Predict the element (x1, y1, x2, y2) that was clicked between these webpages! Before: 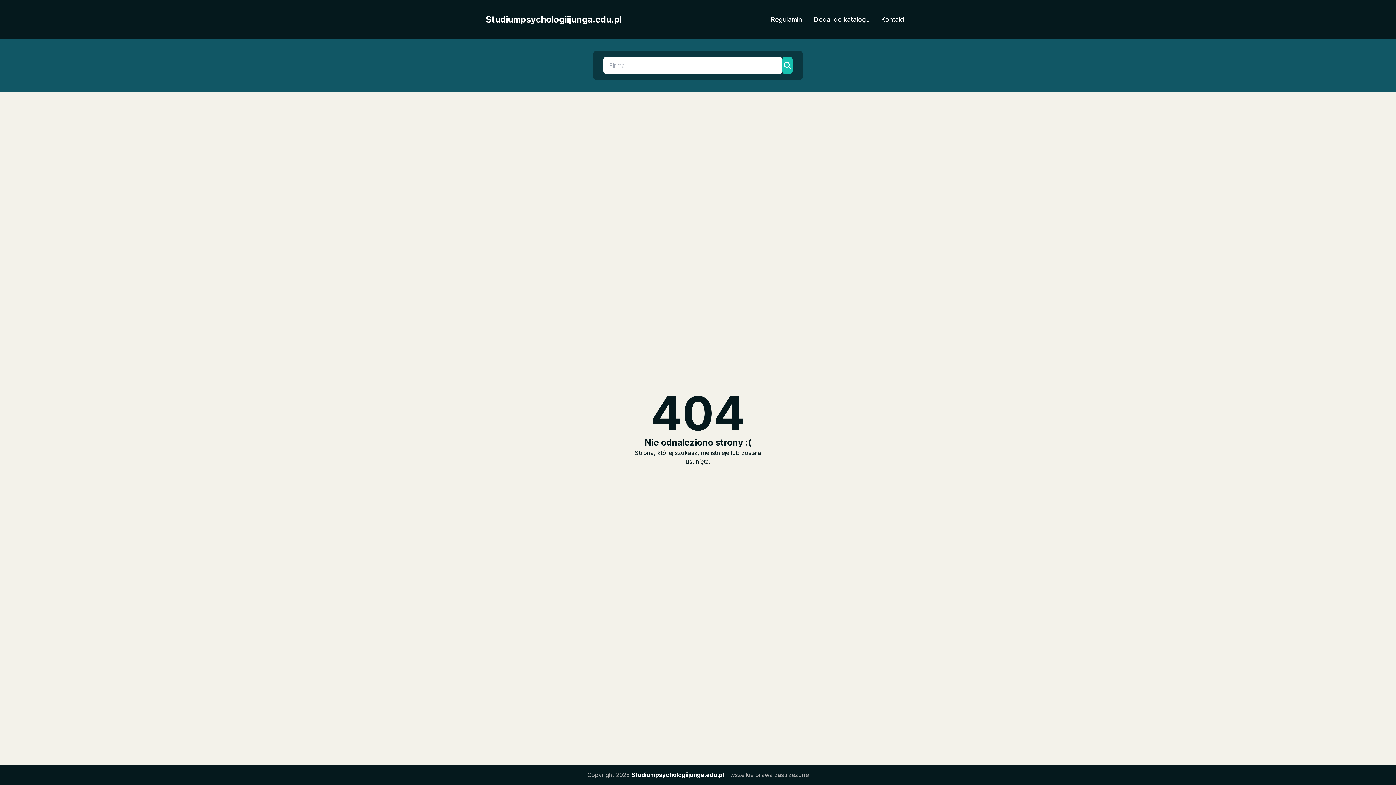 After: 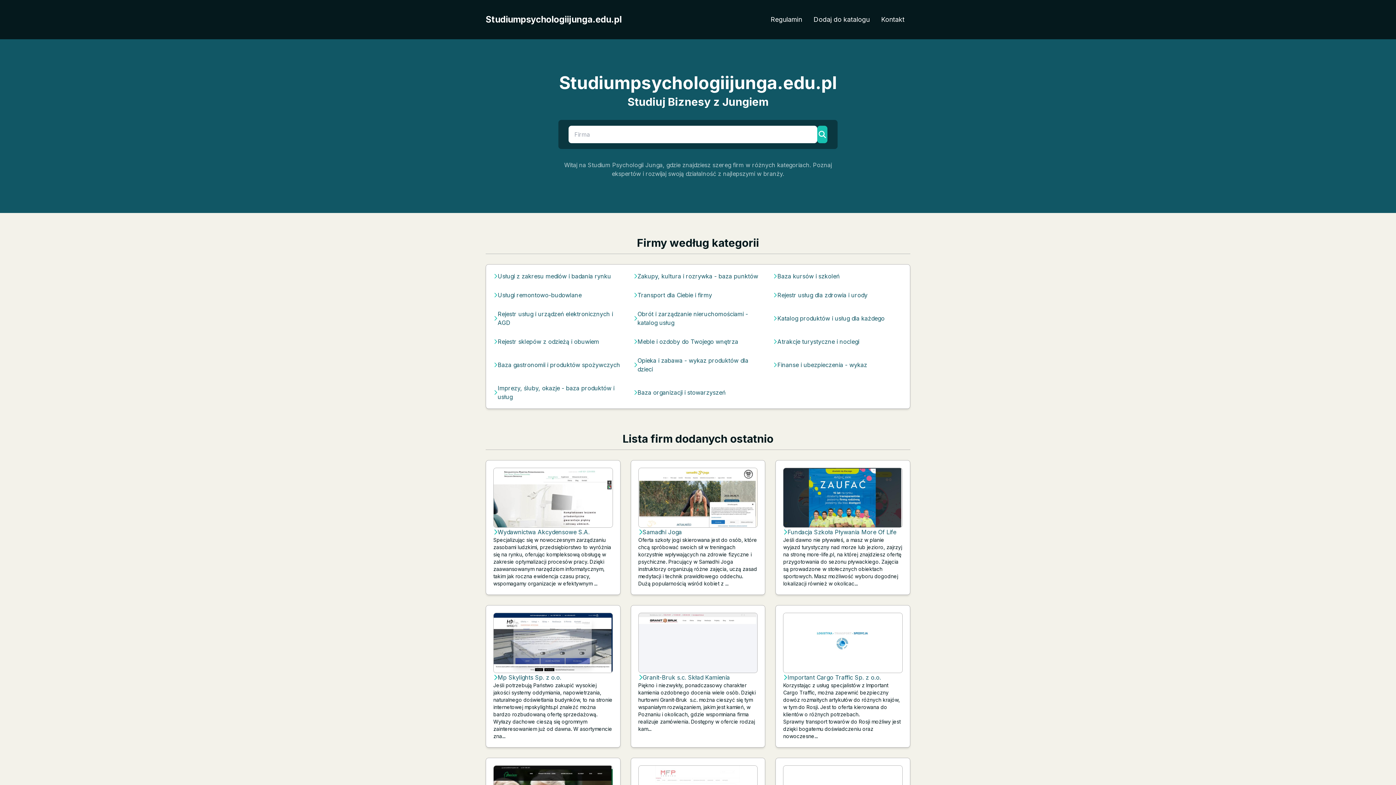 Action: bbox: (485, 13, 621, 25) label: Studiumpsychologiijunga.edu.pl